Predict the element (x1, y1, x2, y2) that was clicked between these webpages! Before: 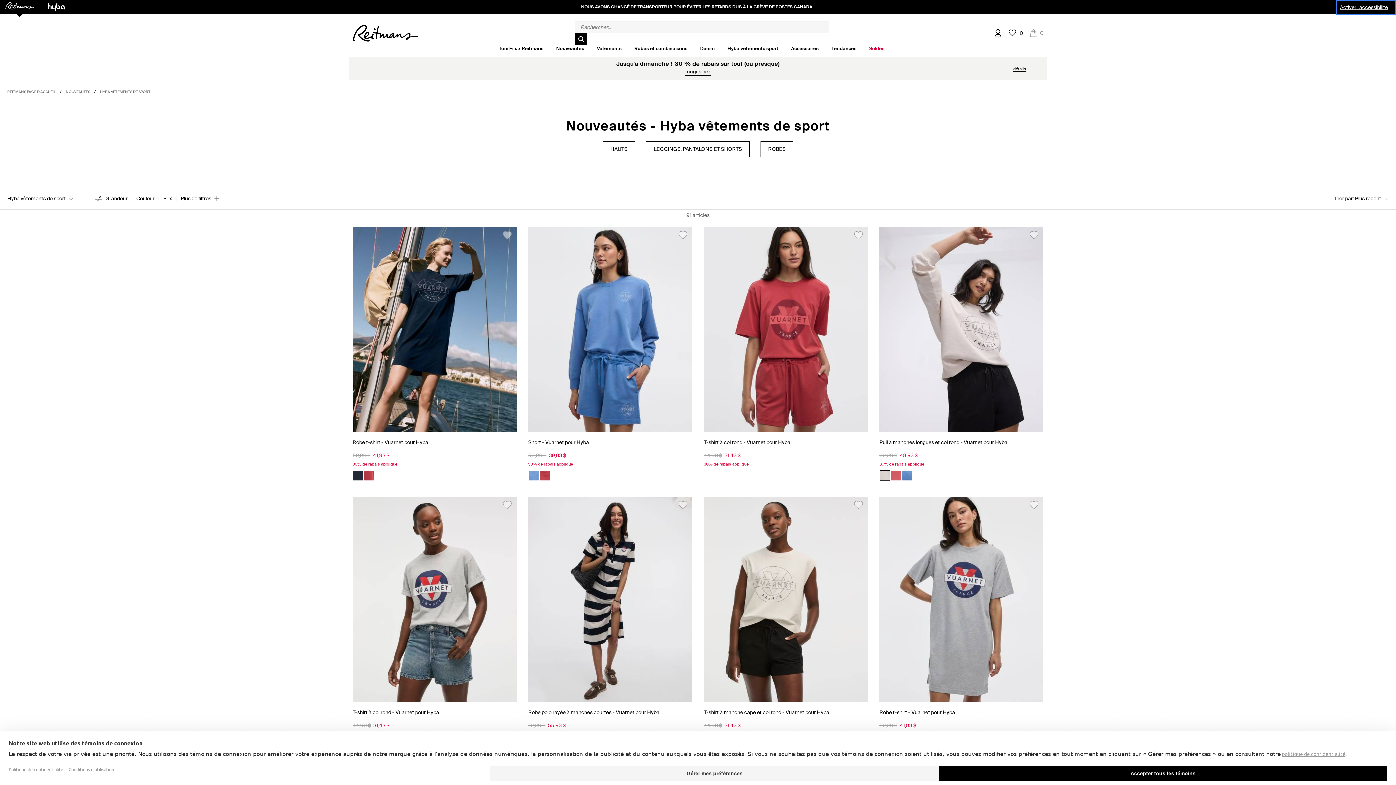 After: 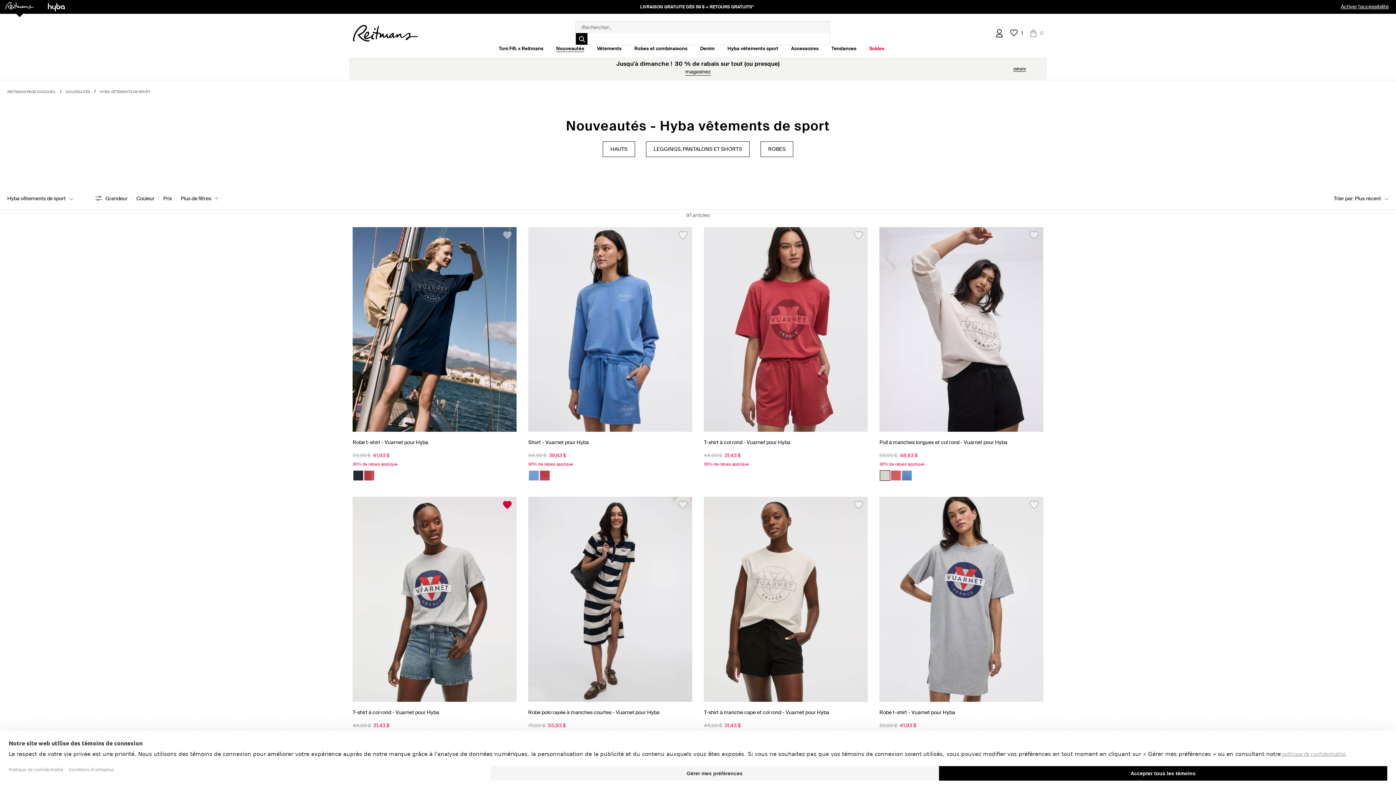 Action: bbox: (502, 501, 513, 508)